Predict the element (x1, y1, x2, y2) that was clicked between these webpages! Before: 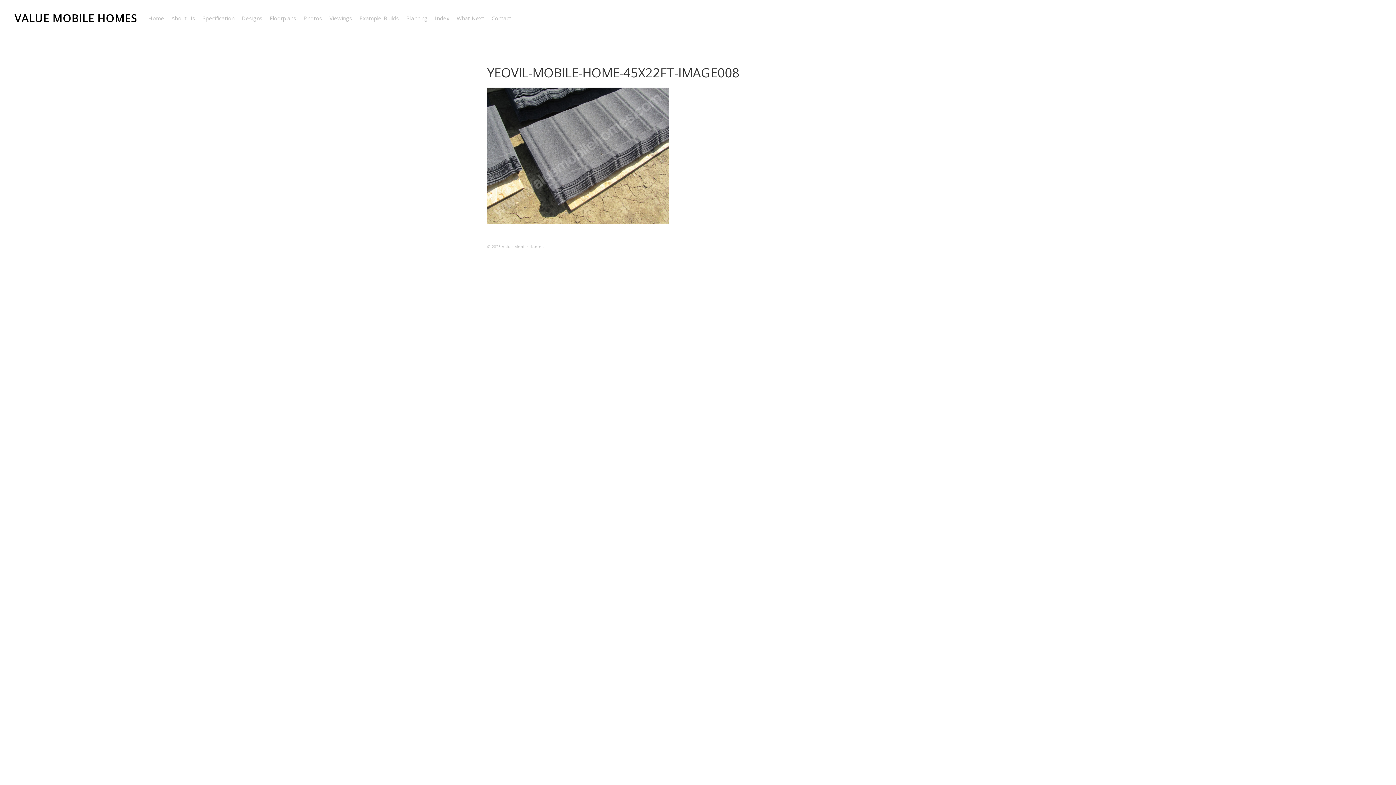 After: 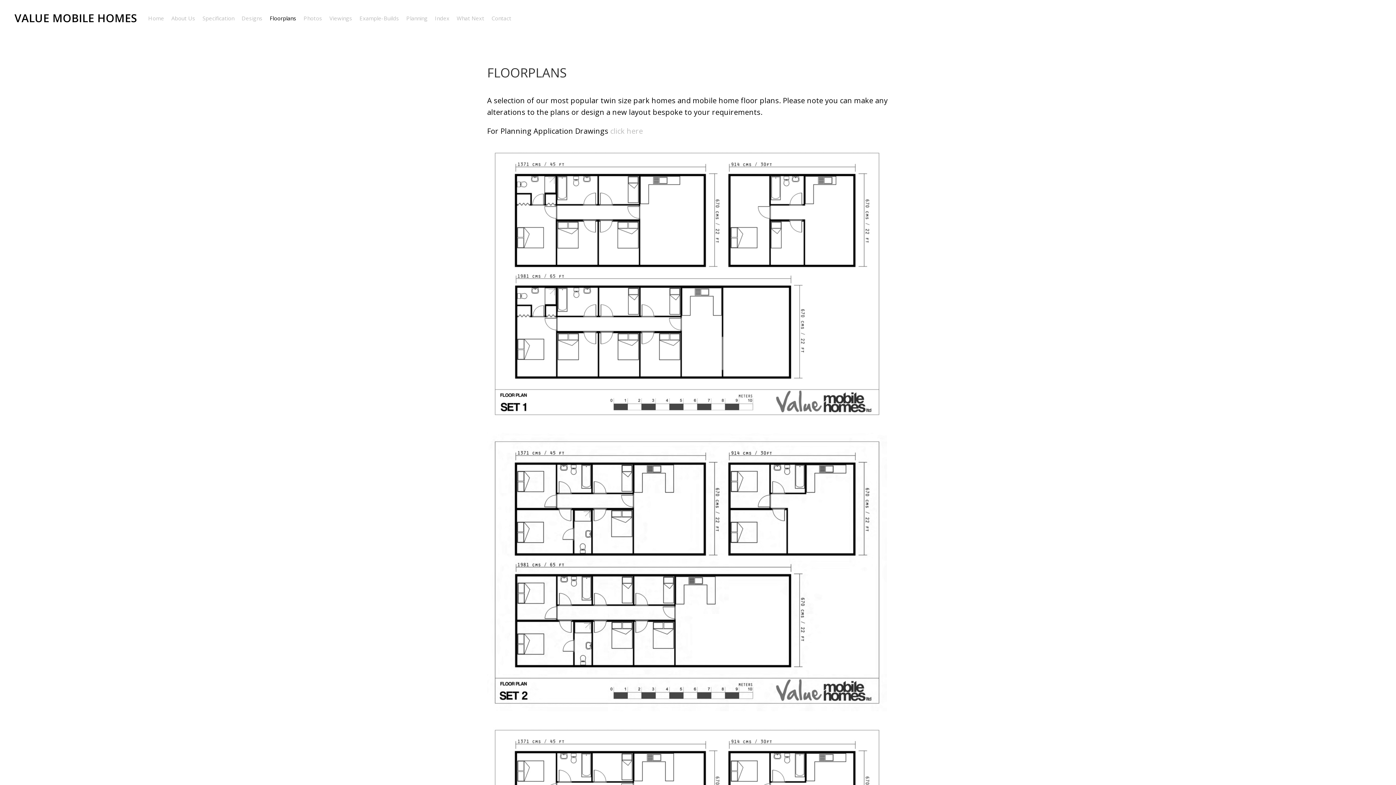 Action: bbox: (269, 9, 296, 27) label: Floorplans